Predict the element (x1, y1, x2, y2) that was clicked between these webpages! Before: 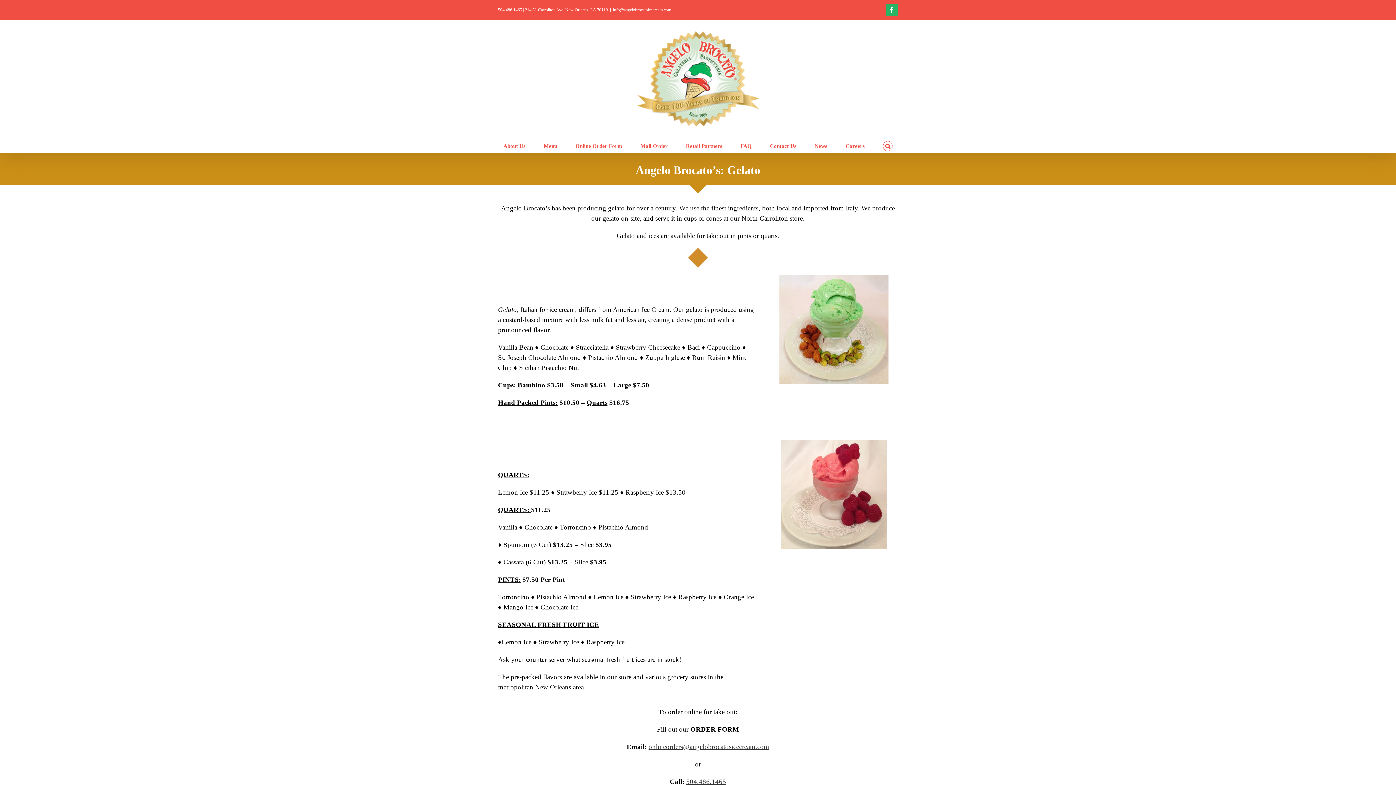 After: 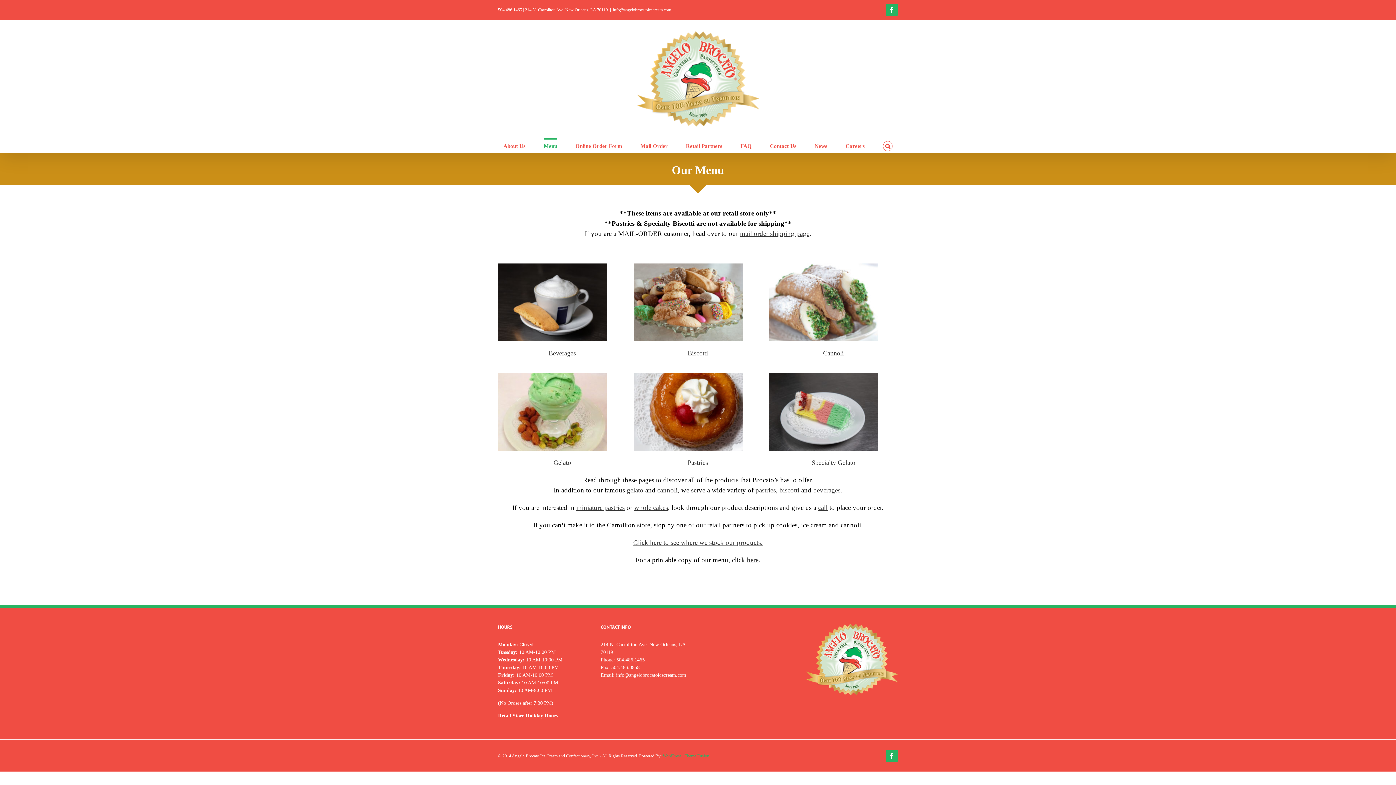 Action: label: Menu bbox: (543, 138, 557, 152)